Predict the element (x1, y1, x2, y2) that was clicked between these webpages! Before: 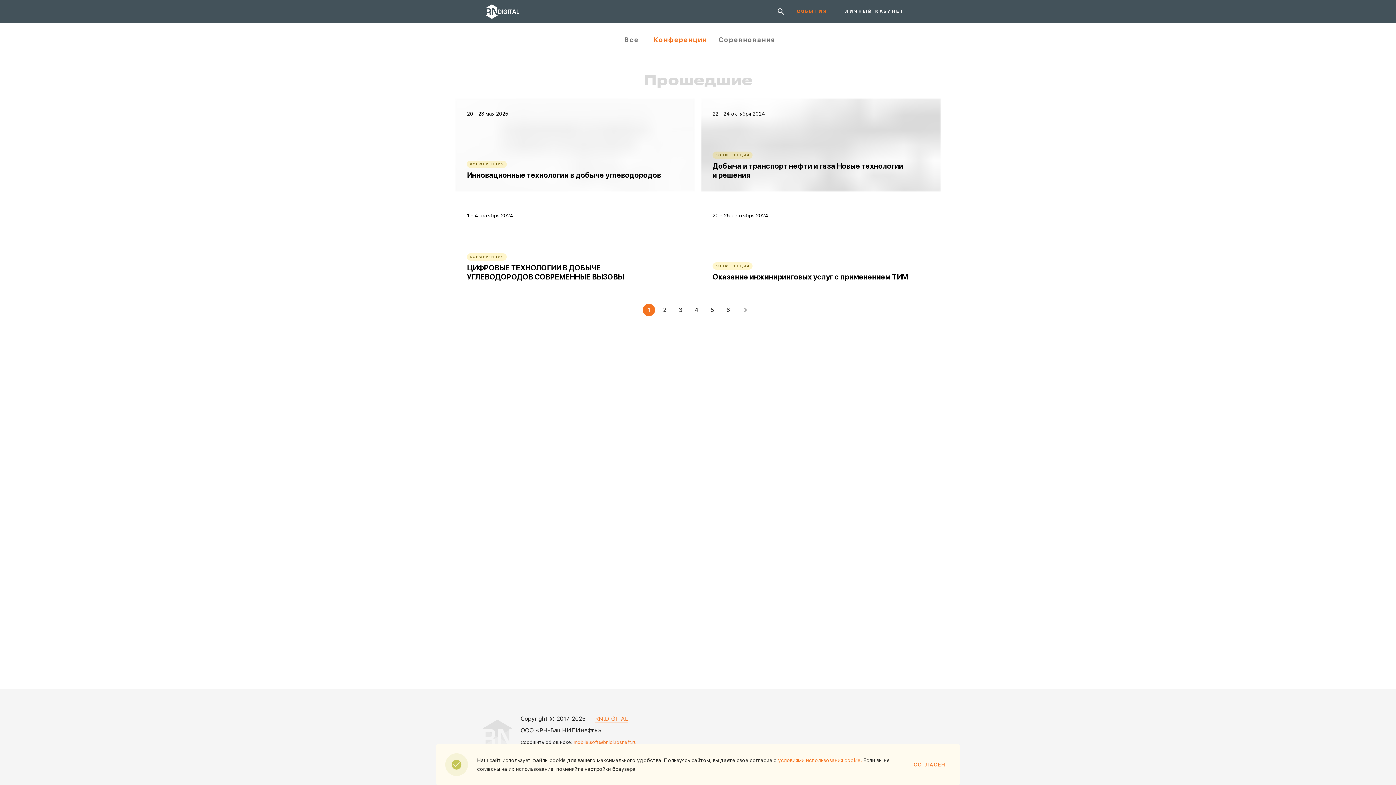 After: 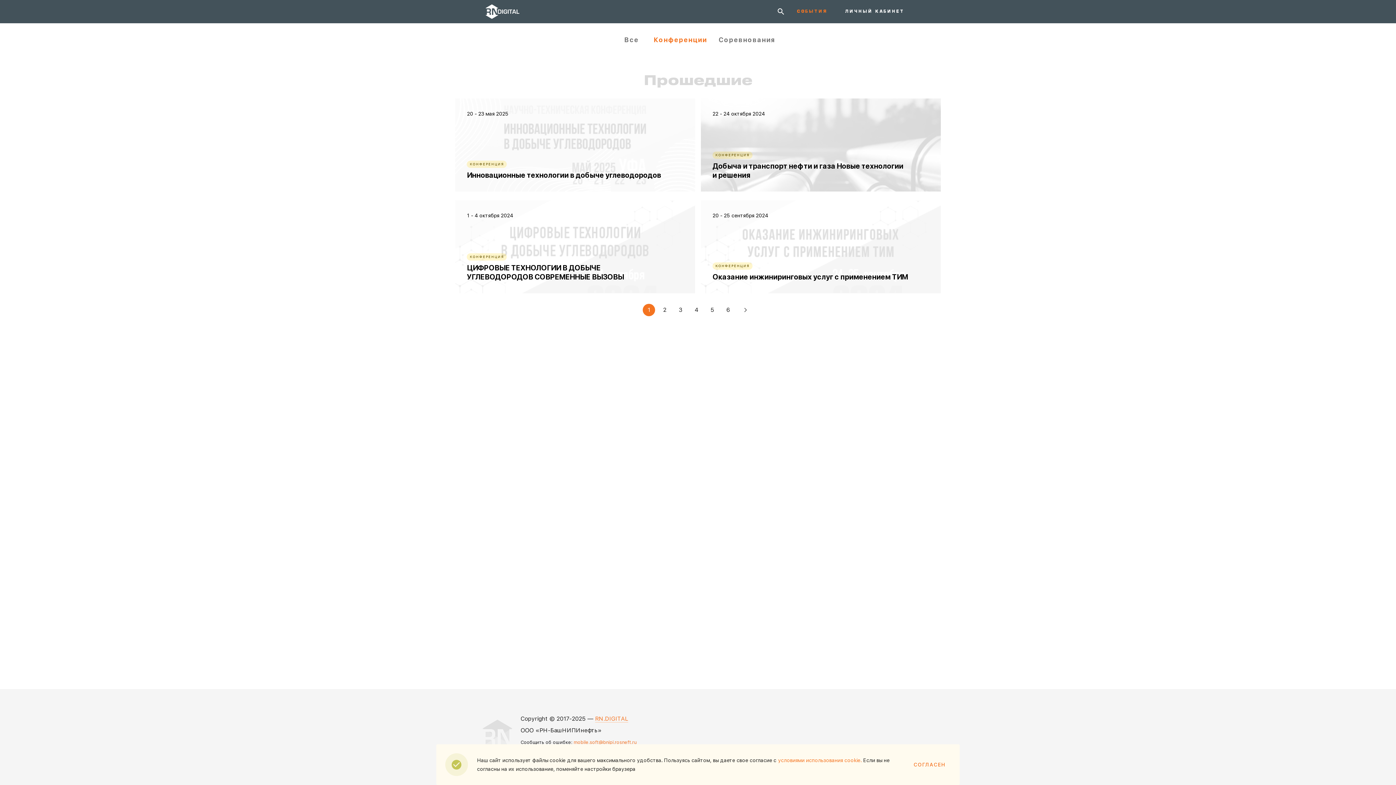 Action: label: условиями использования cookie. bbox: (763, 757, 844, 763)